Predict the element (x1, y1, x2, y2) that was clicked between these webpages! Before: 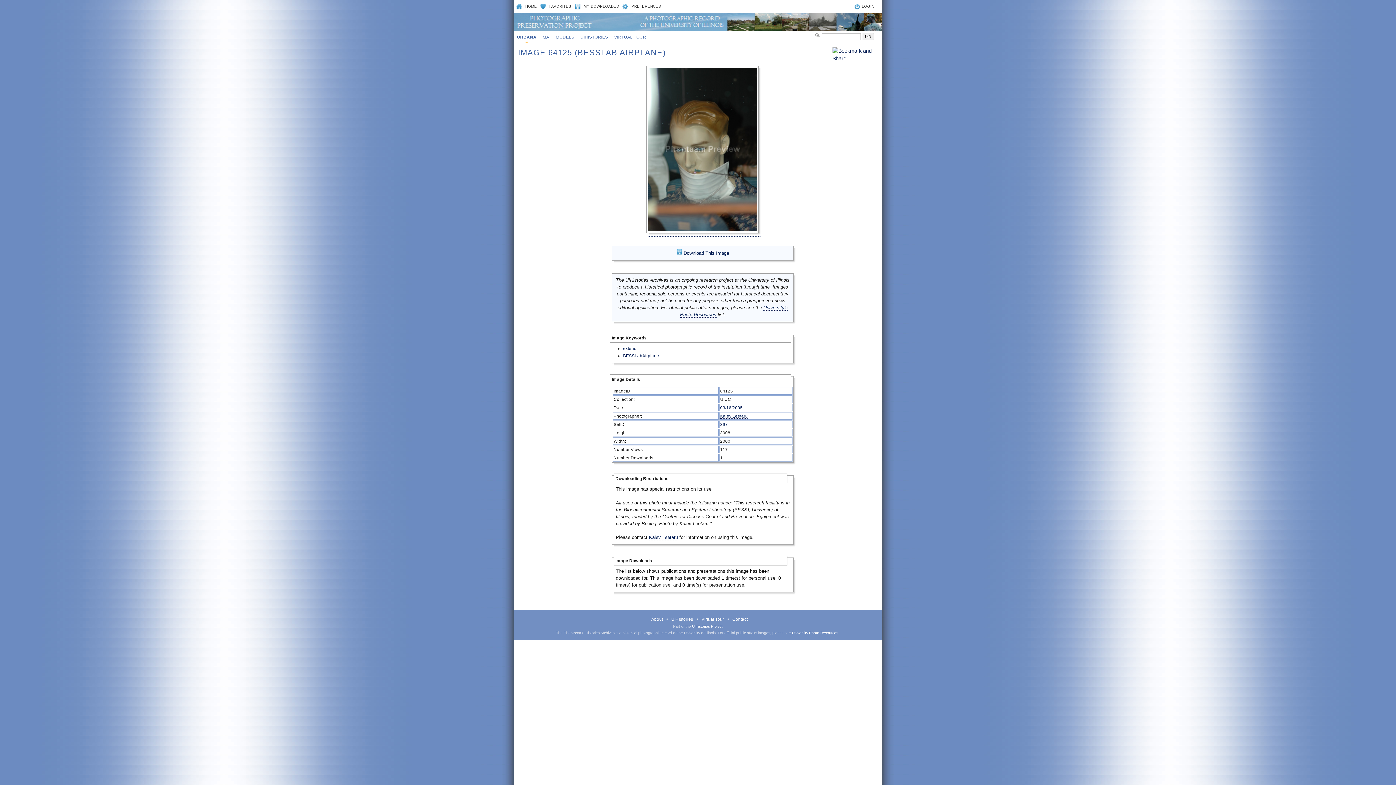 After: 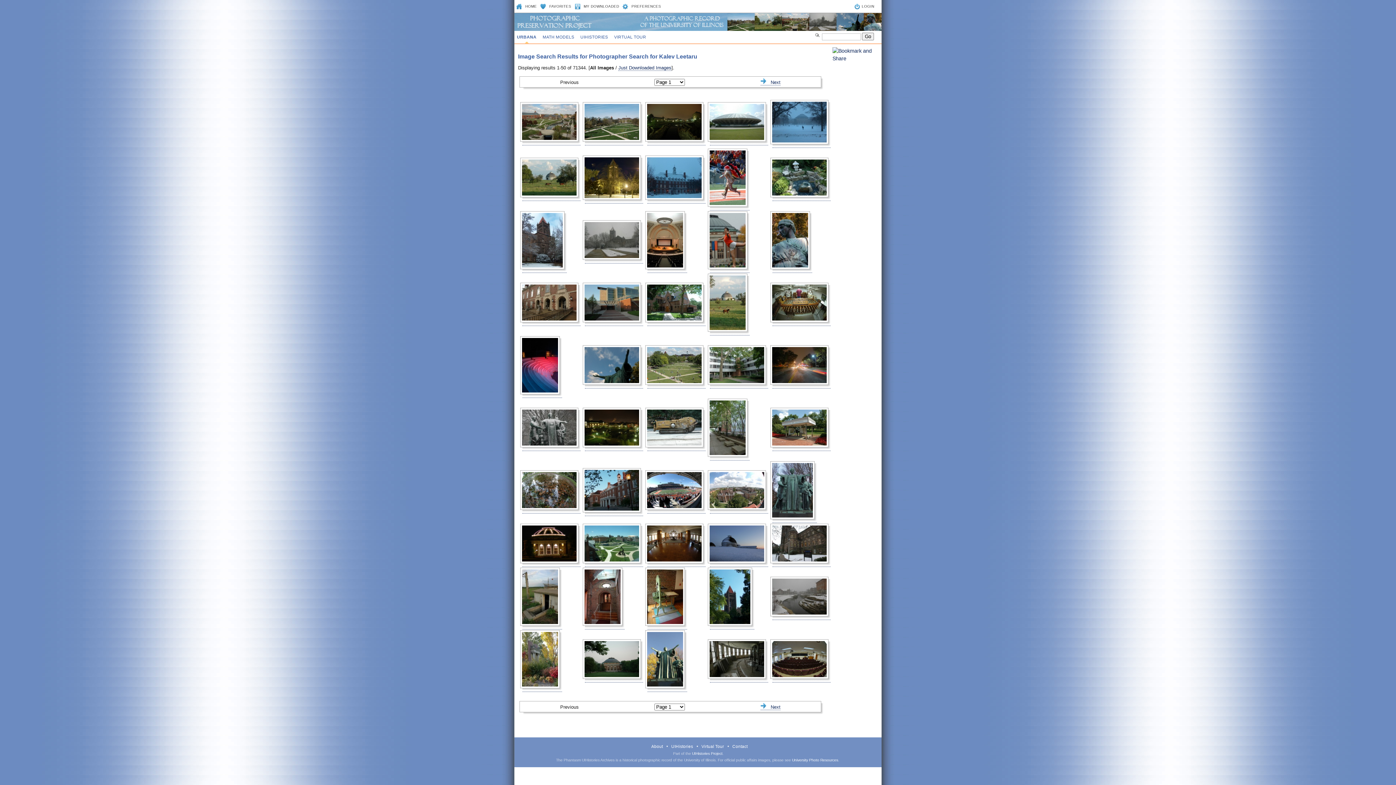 Action: label: Kalev Leetaru bbox: (720, 413, 748, 418)